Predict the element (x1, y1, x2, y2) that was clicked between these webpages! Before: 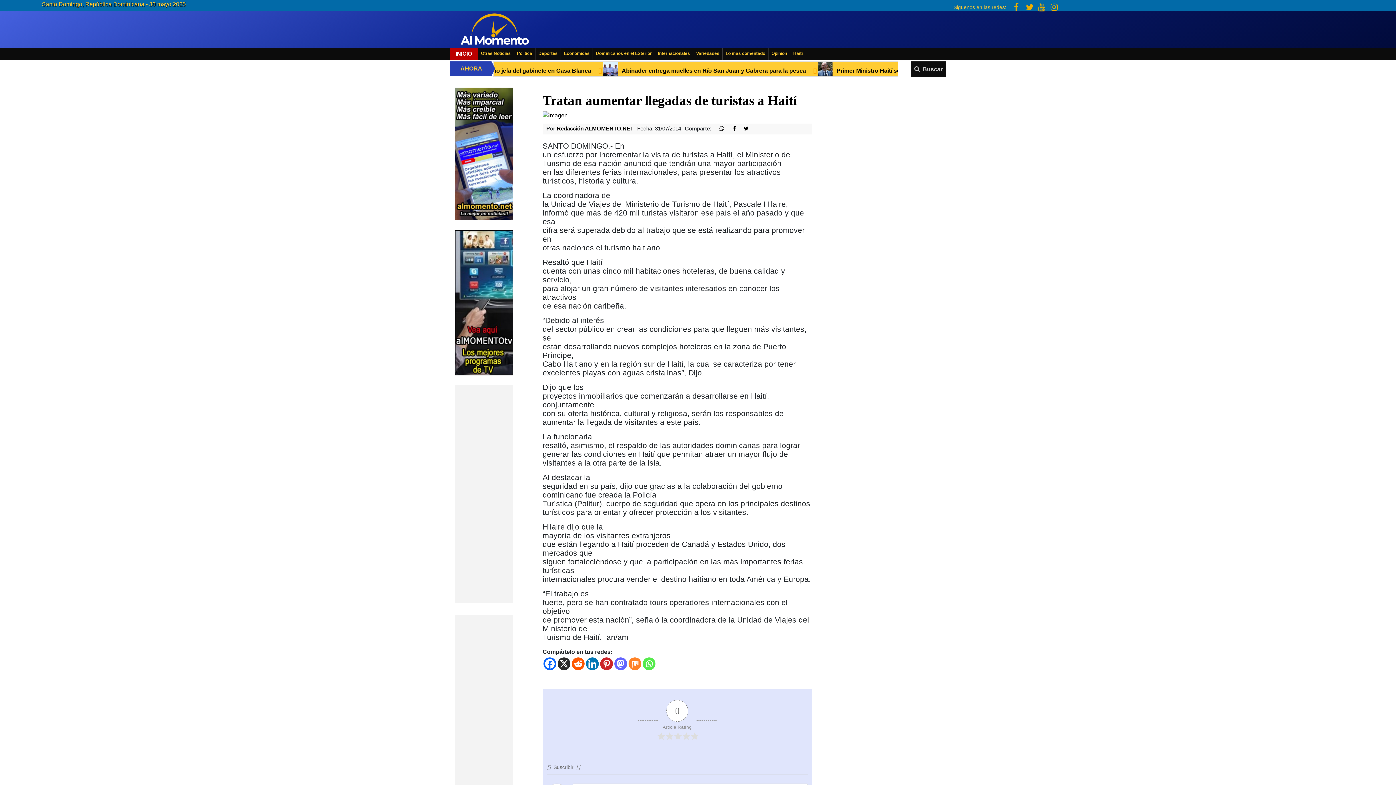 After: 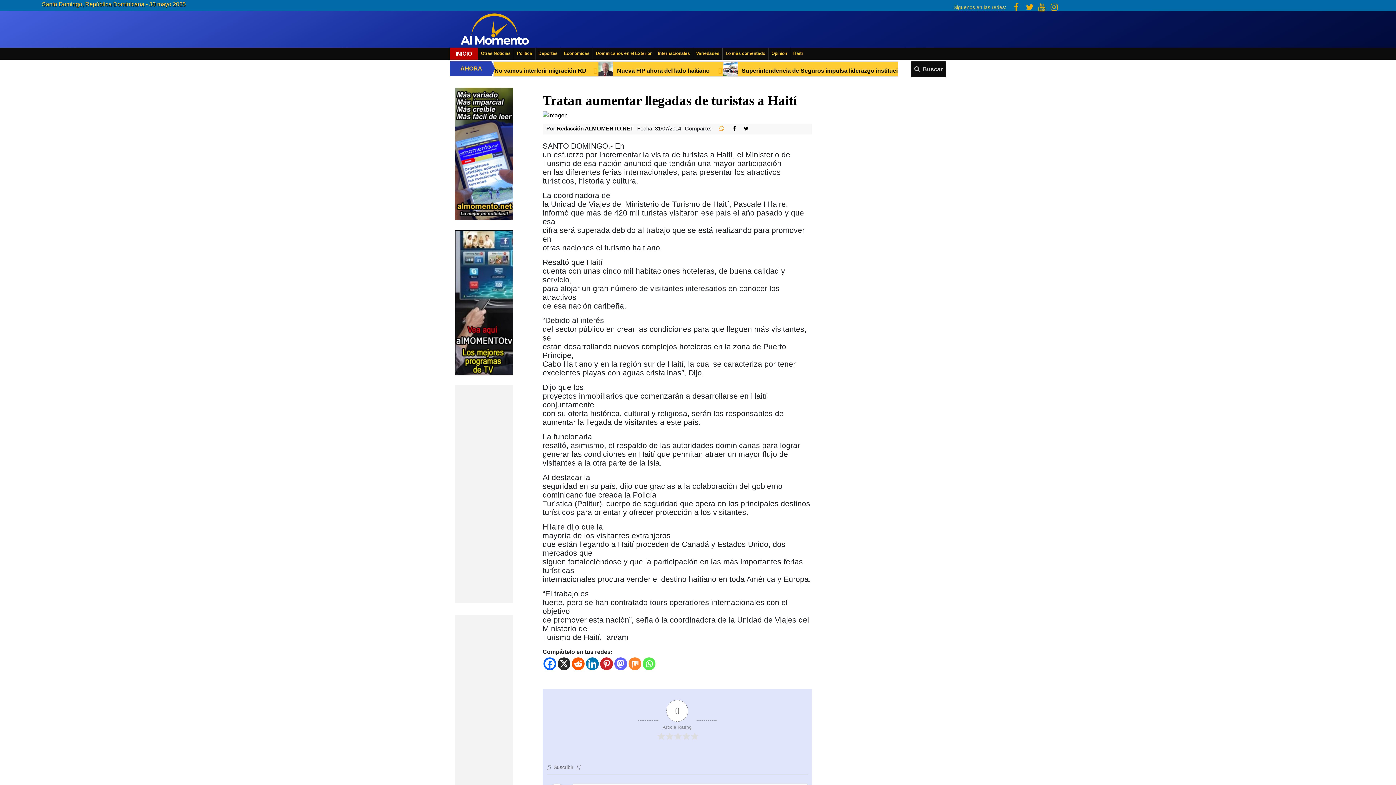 Action: bbox: (713, 124, 724, 132)